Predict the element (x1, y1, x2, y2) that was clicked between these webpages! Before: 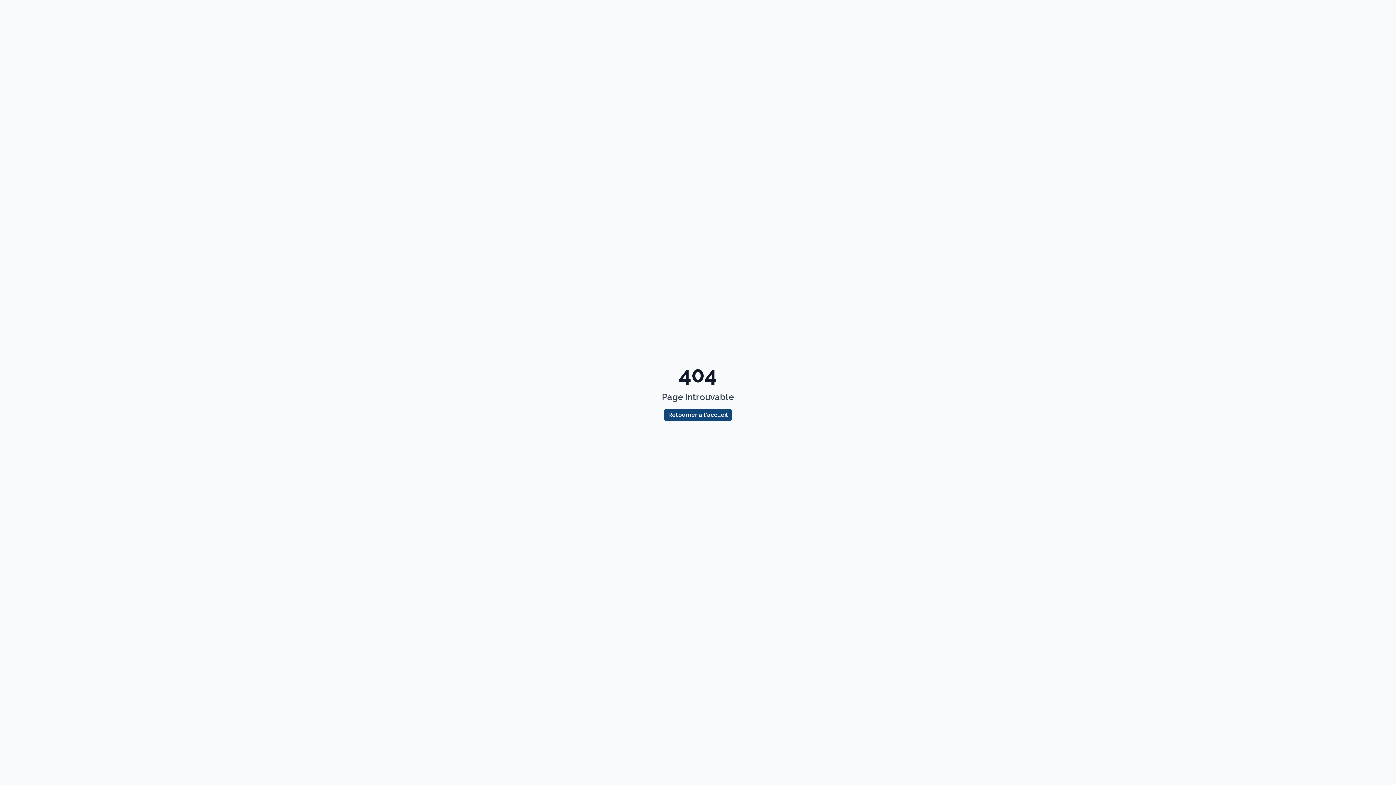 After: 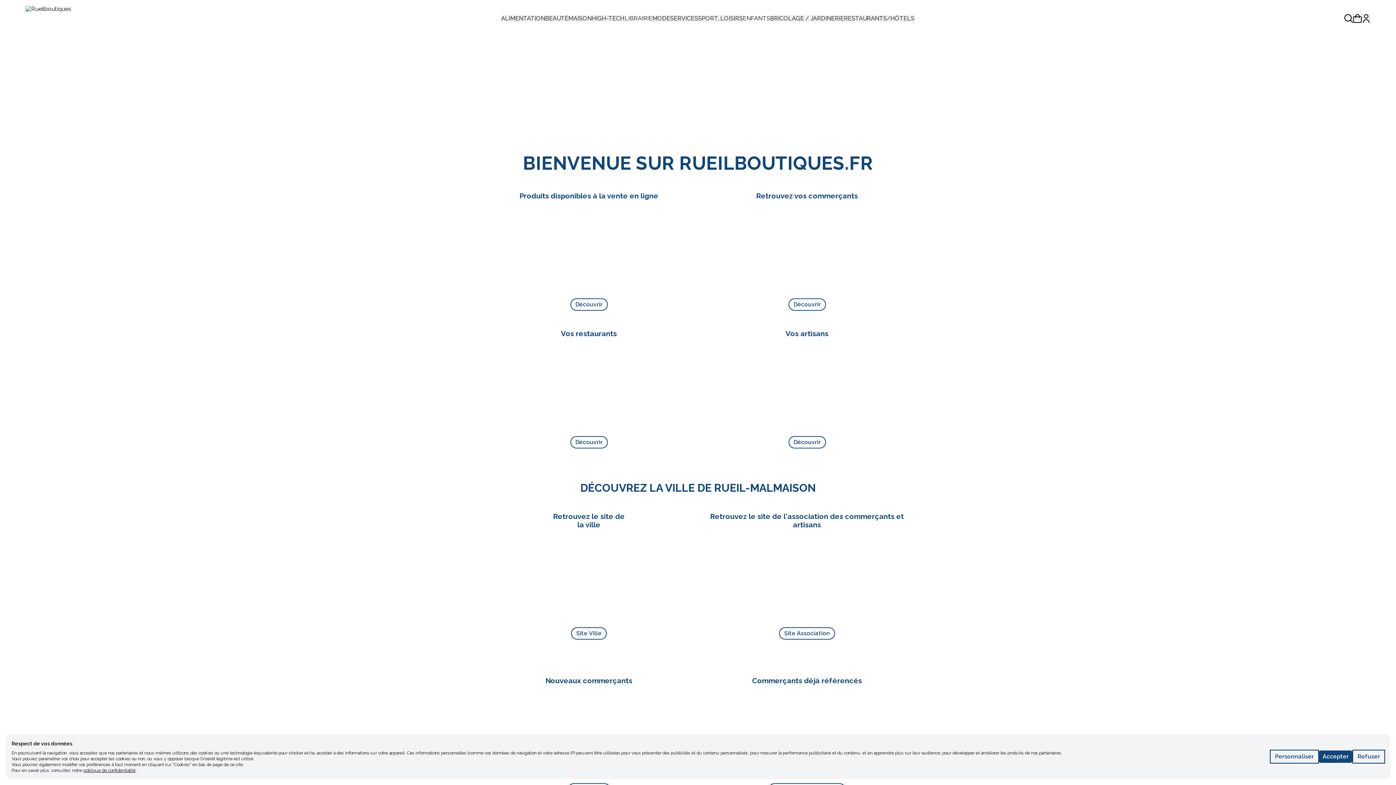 Action: label: Retourner à l'accueil bbox: (664, 409, 732, 421)